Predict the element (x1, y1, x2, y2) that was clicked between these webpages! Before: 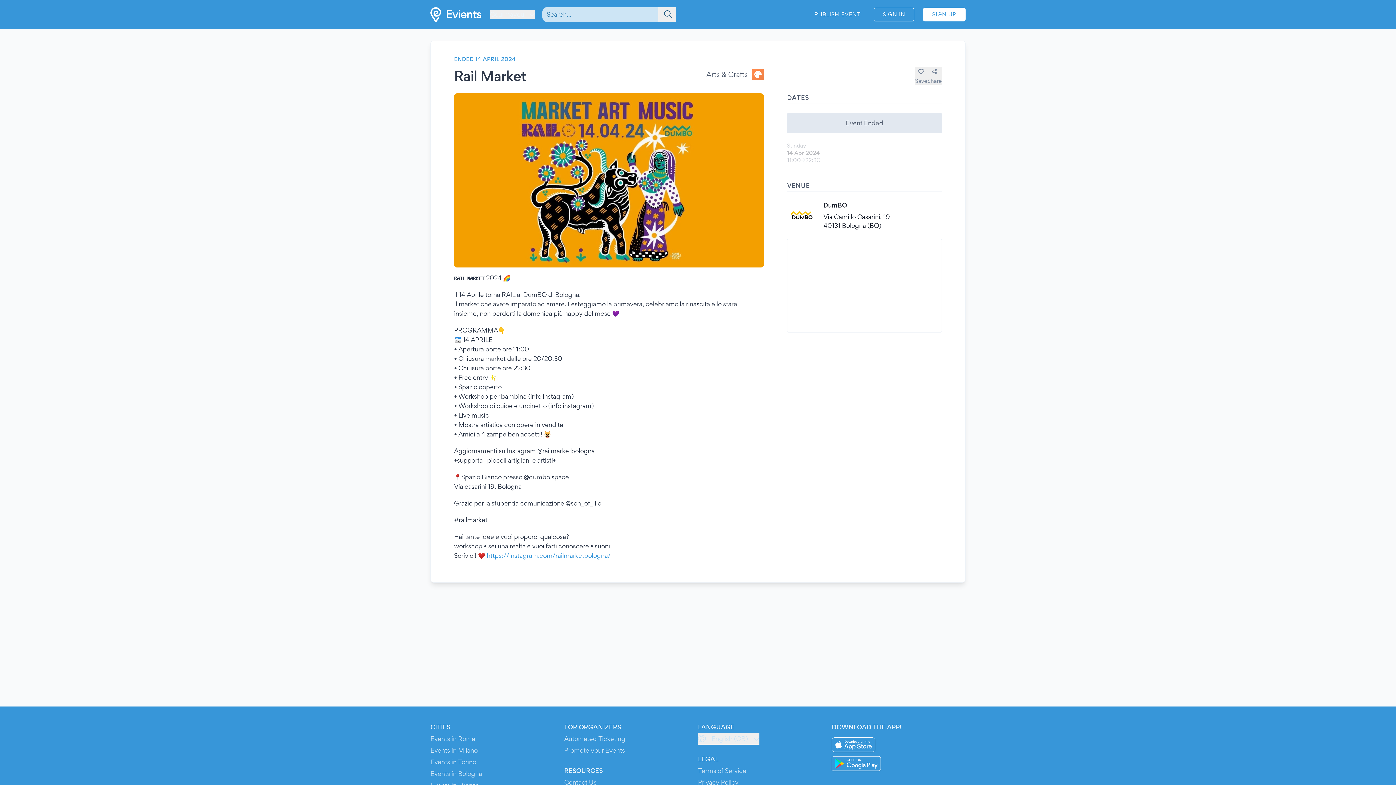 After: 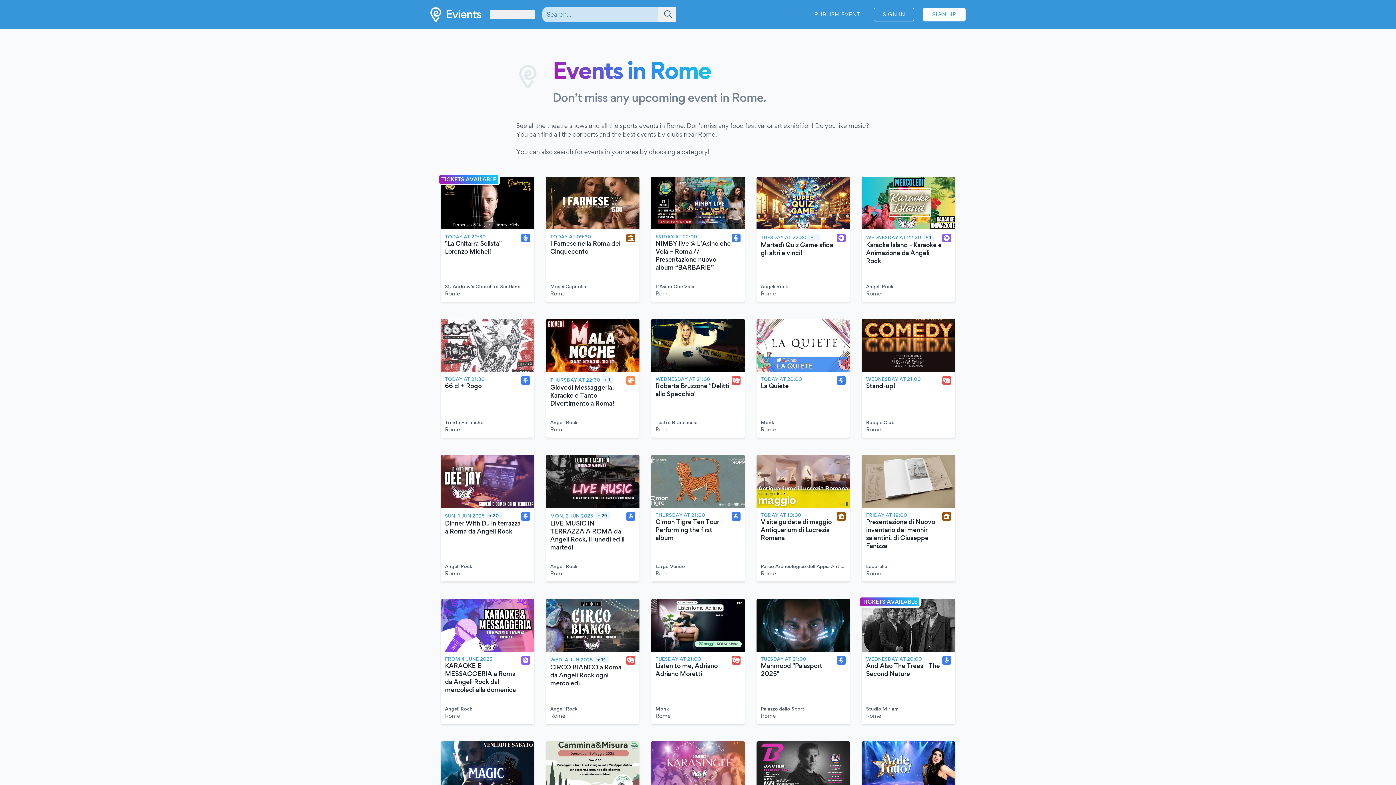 Action: label: Events in Roma bbox: (430, 735, 475, 742)